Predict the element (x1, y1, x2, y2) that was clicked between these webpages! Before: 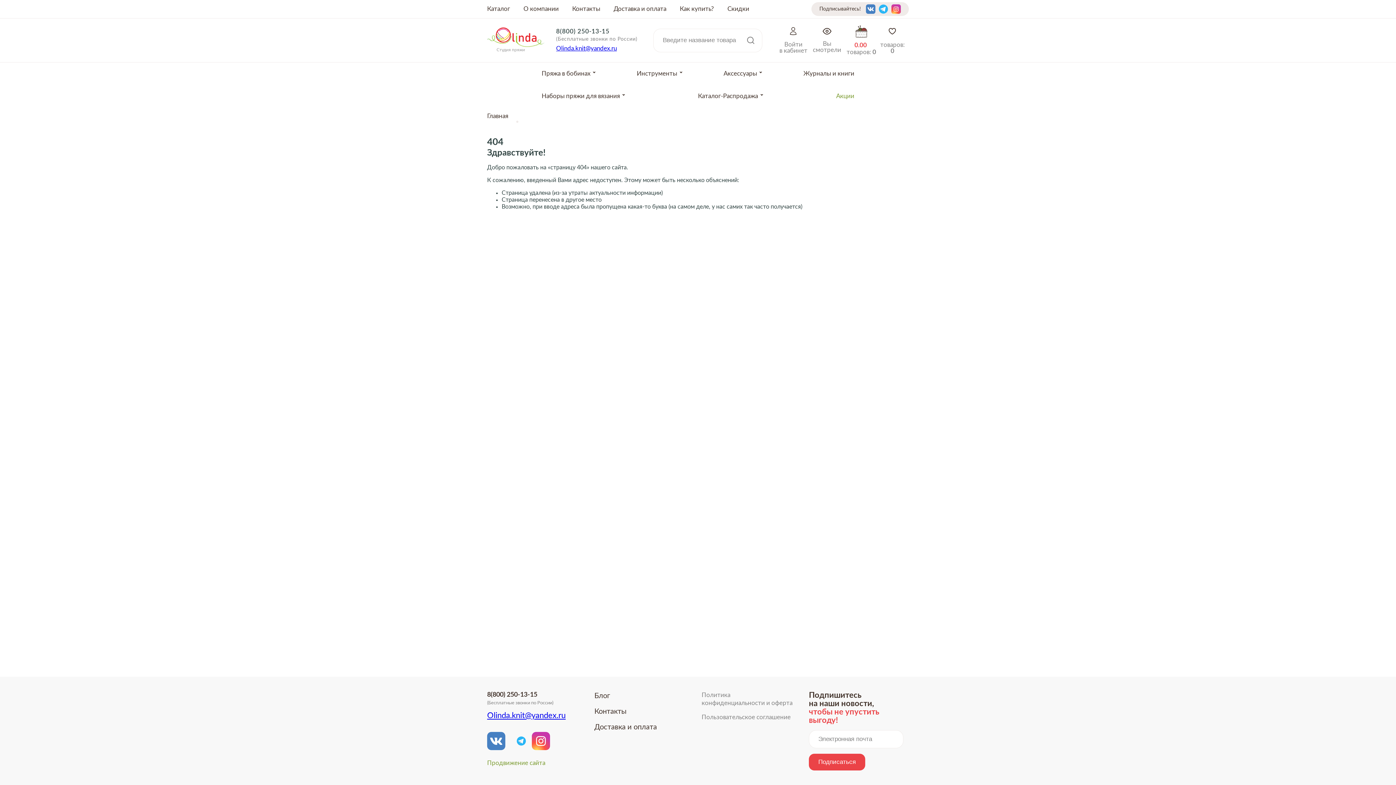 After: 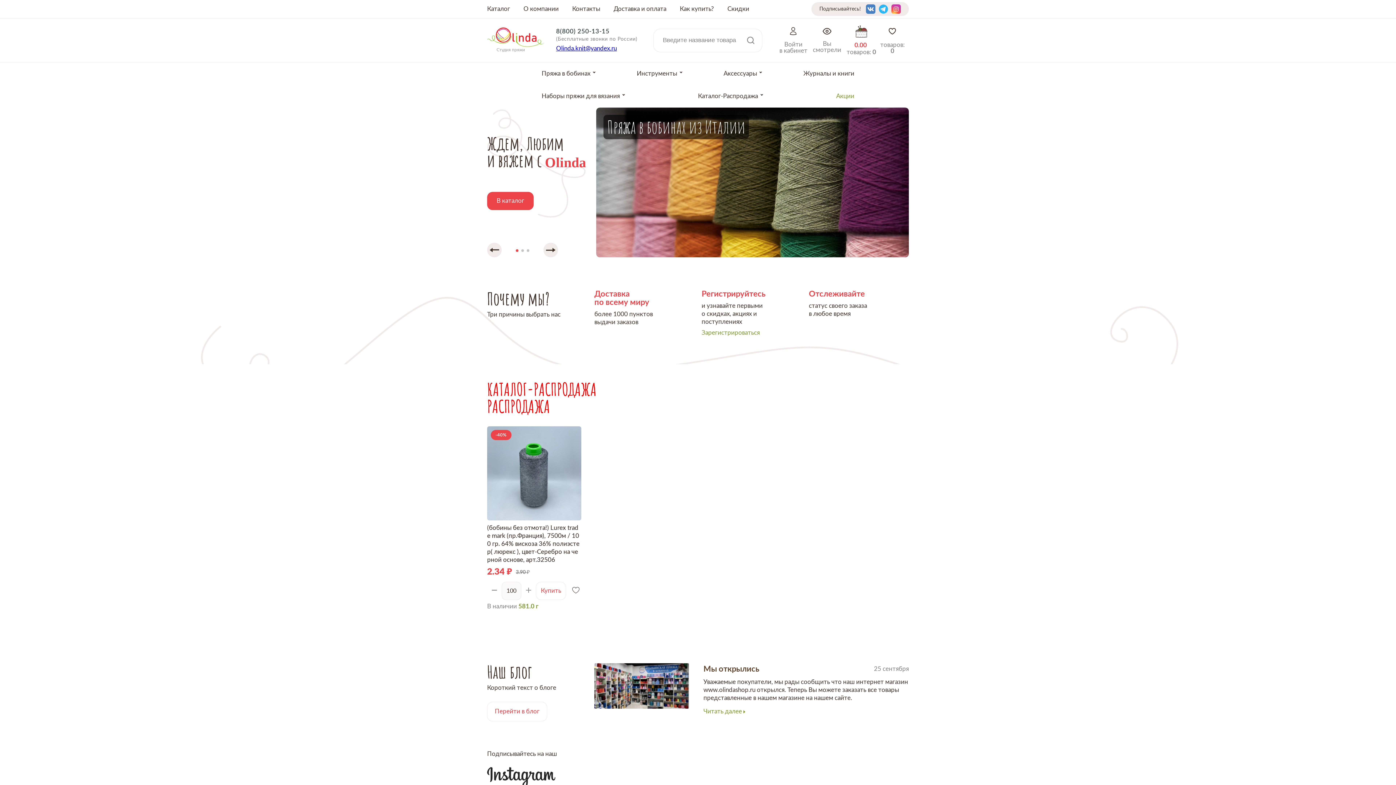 Action: bbox: (487, 42, 544, 48)